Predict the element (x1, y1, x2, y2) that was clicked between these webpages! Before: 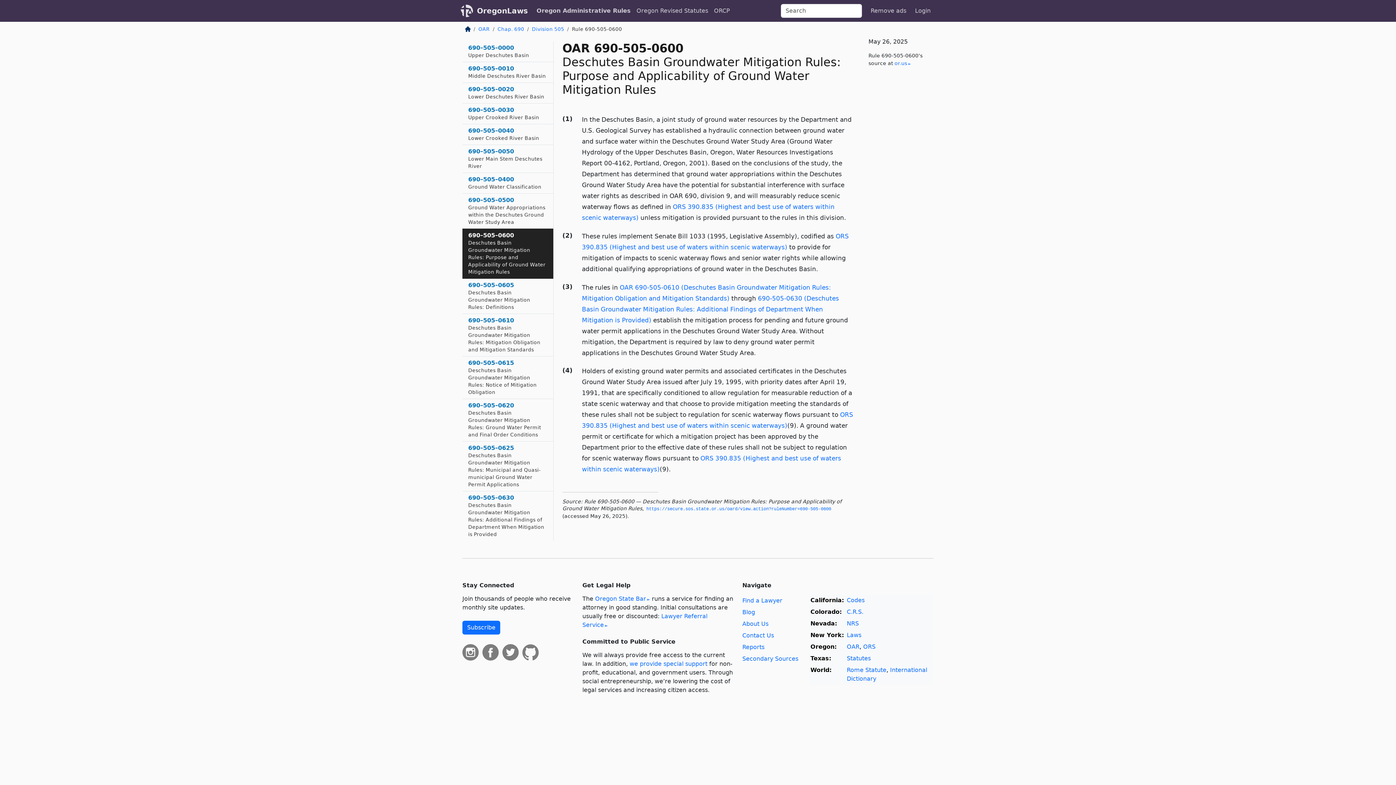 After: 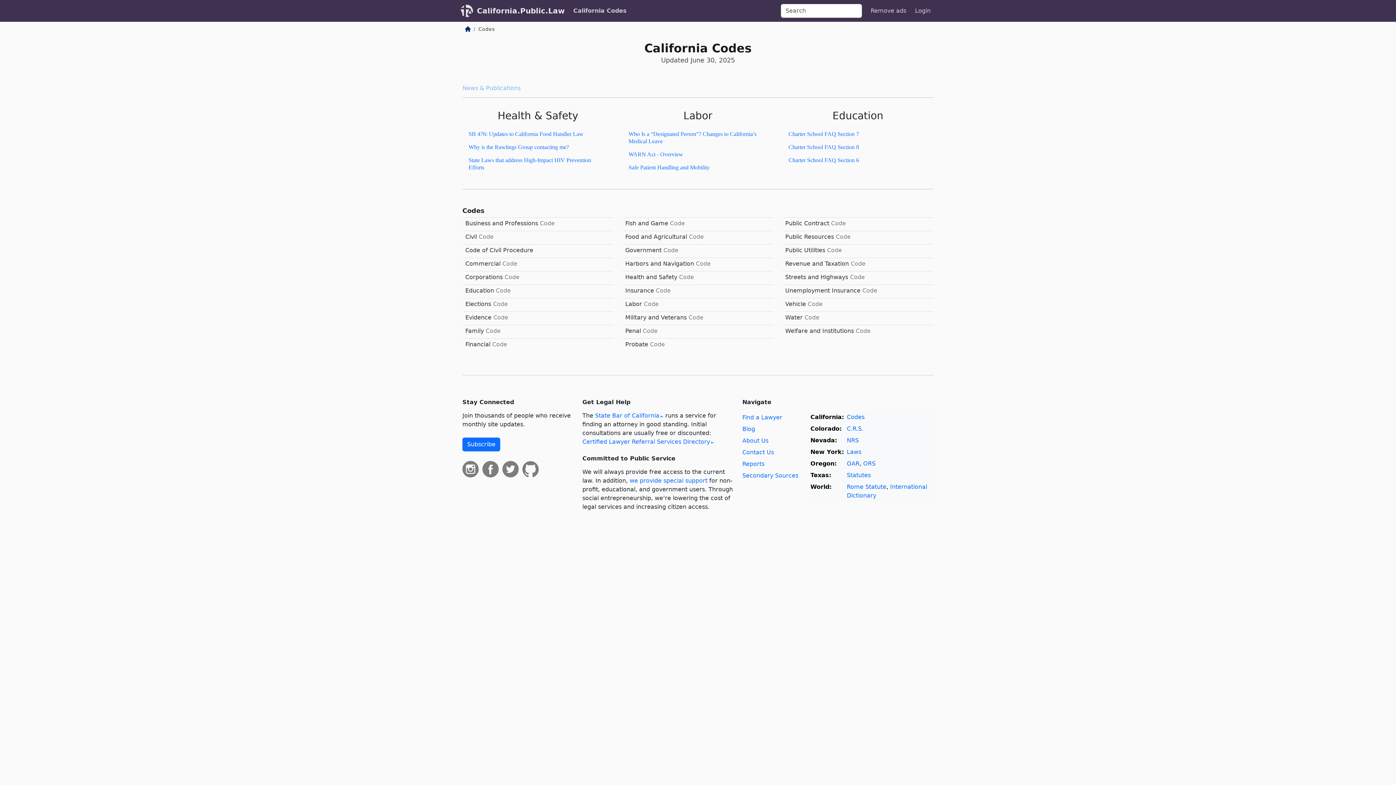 Action: bbox: (847, 597, 864, 604) label: Codes